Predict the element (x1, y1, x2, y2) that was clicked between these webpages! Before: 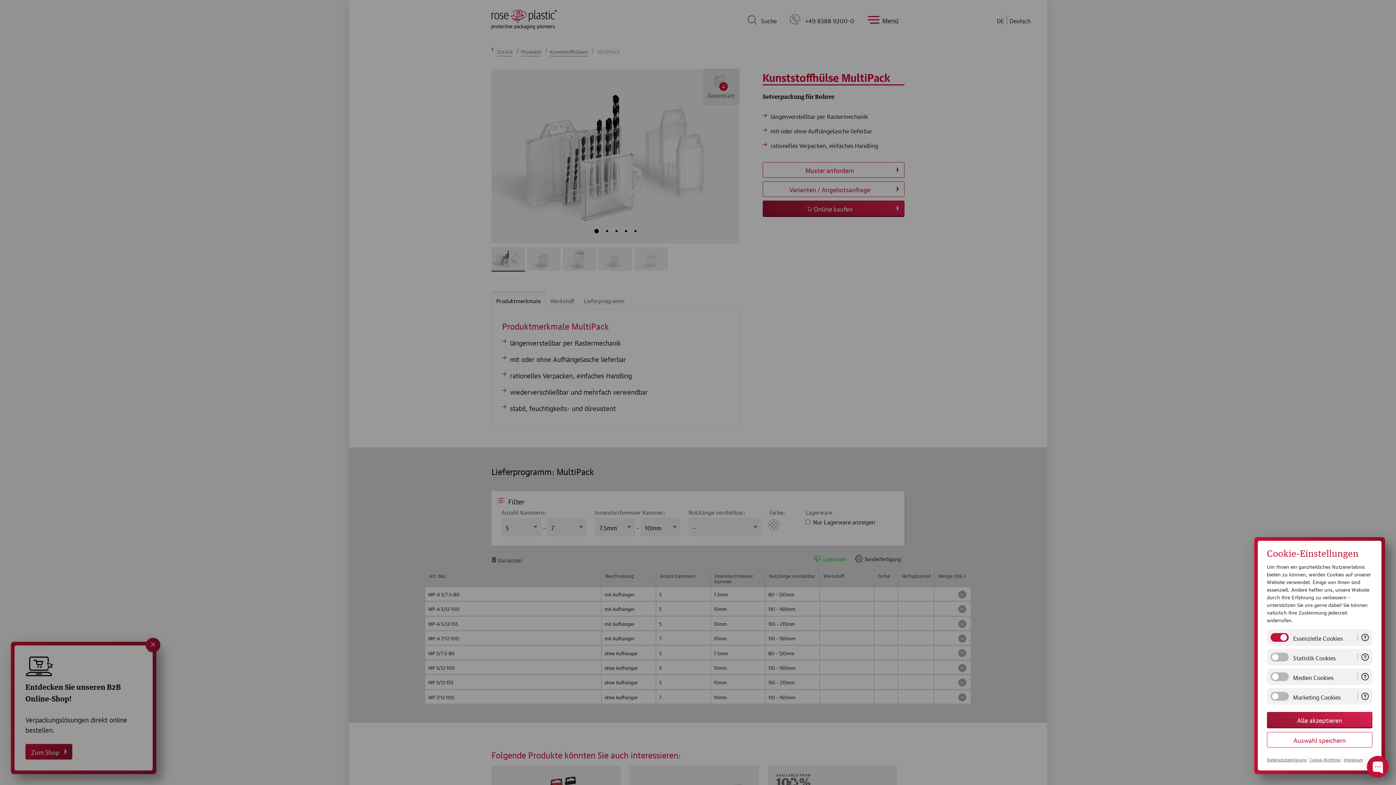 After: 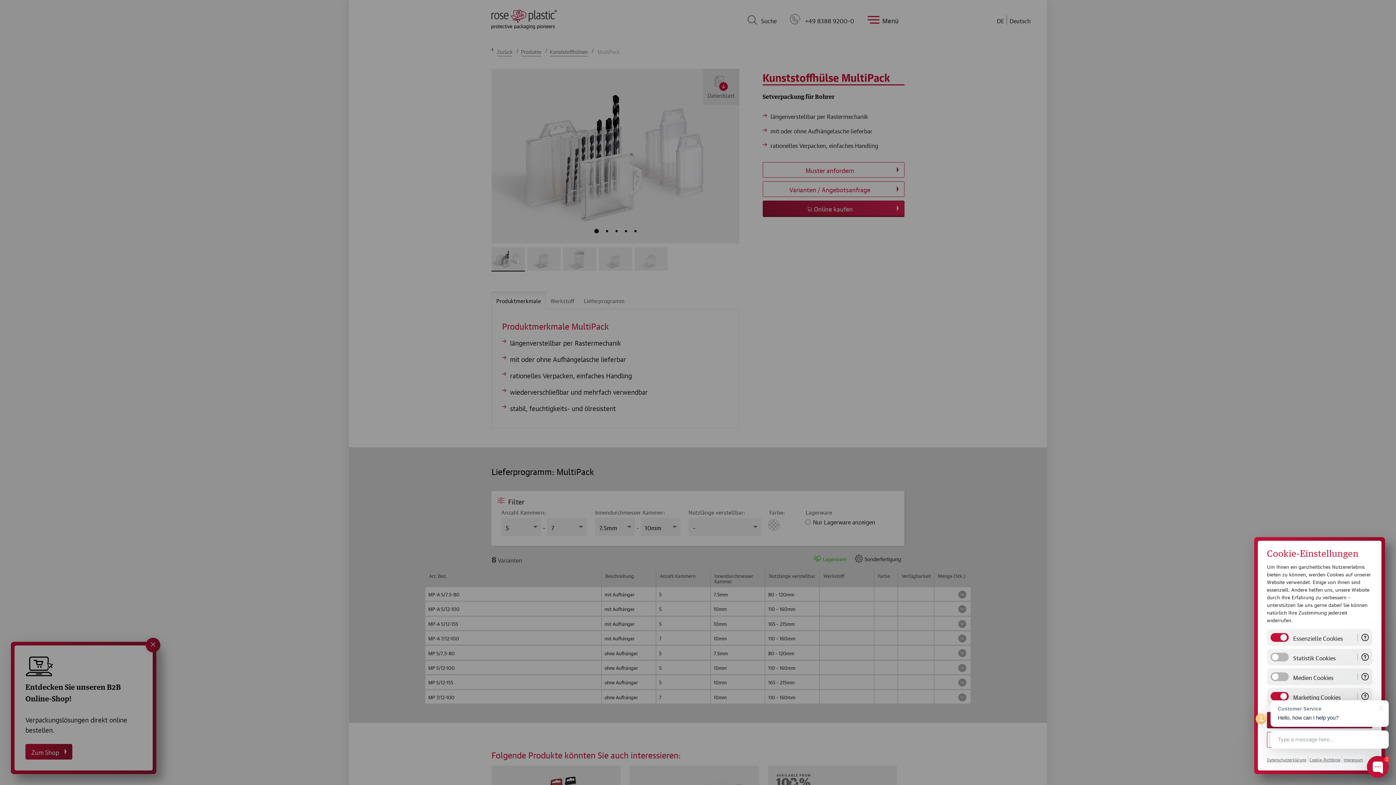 Action: bbox: (1270, 692, 1289, 701)